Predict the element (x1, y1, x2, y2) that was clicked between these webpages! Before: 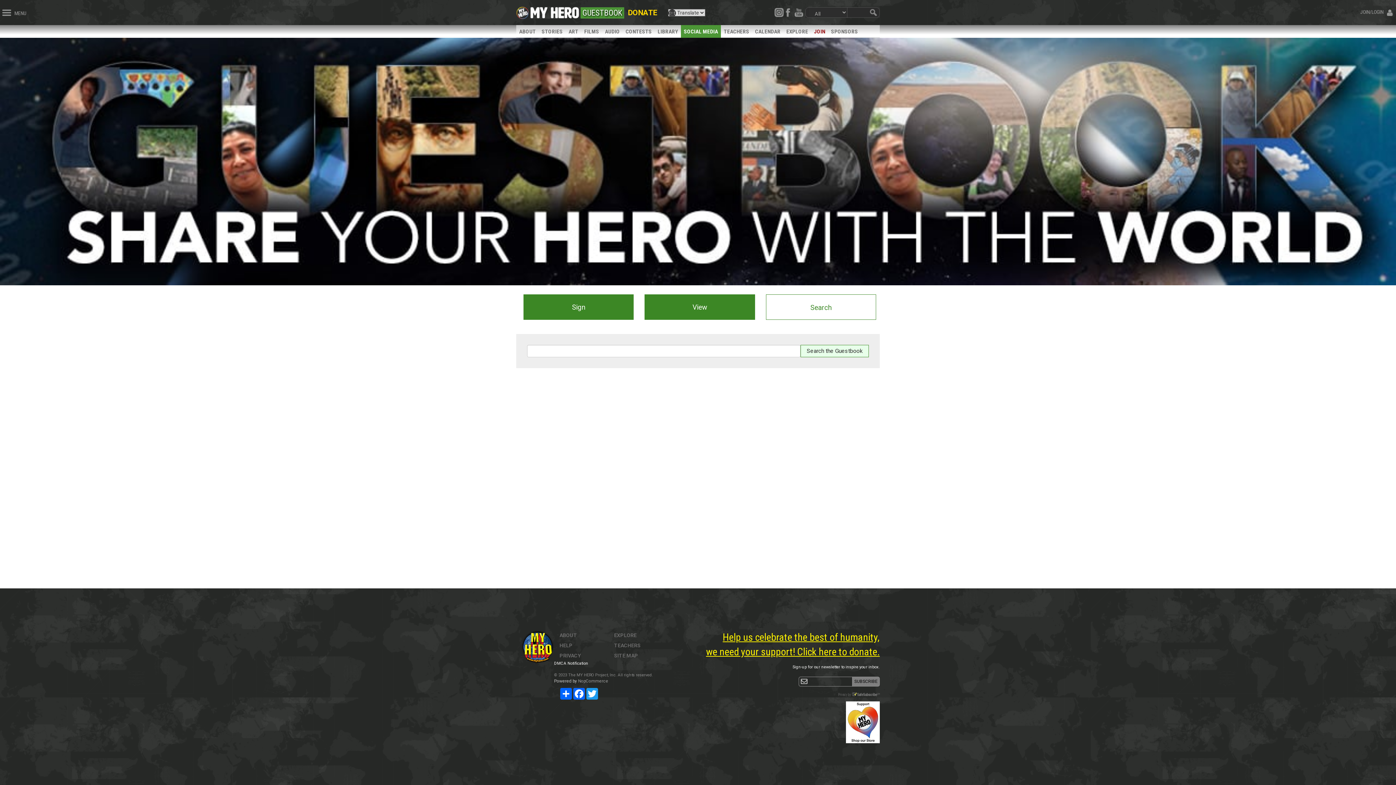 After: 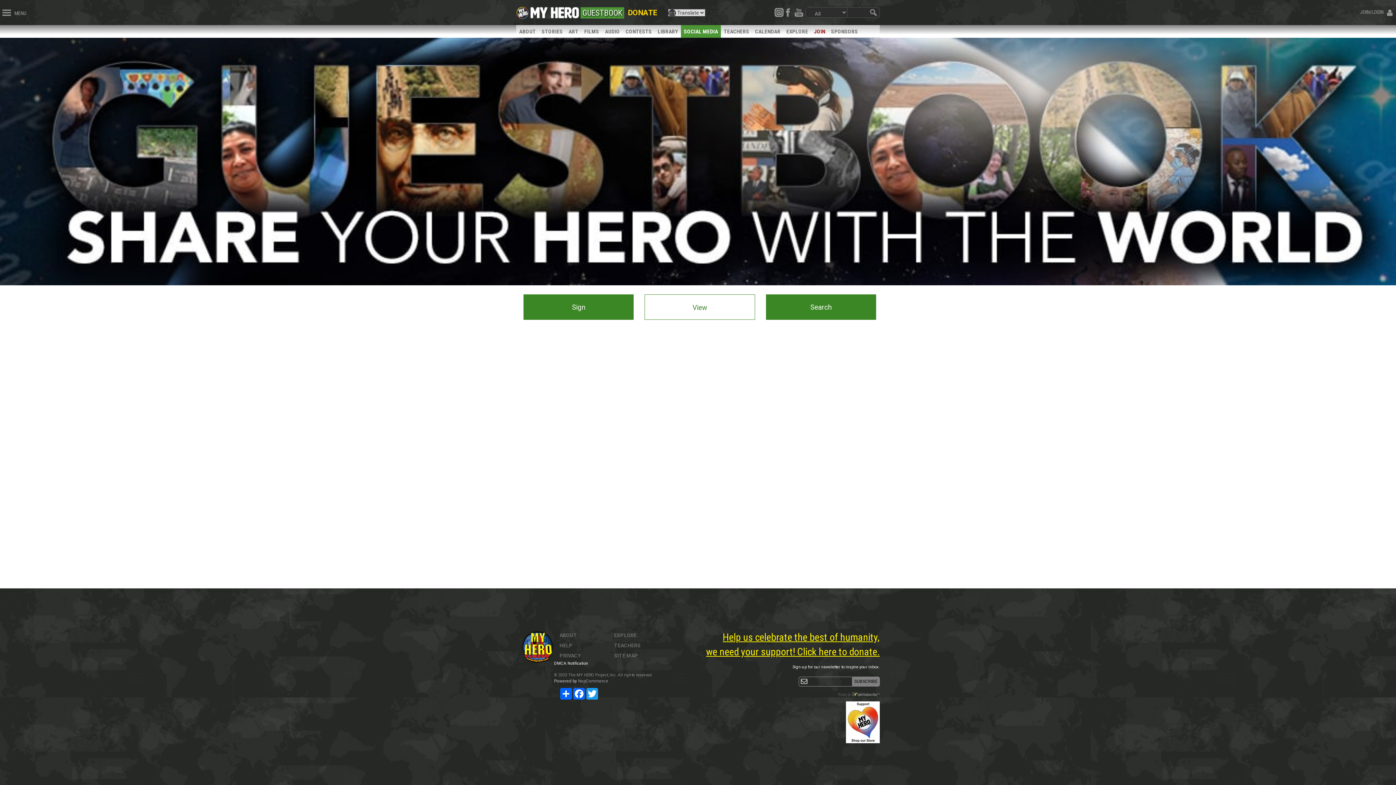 Action: bbox: (644, 294, 755, 319) label: View